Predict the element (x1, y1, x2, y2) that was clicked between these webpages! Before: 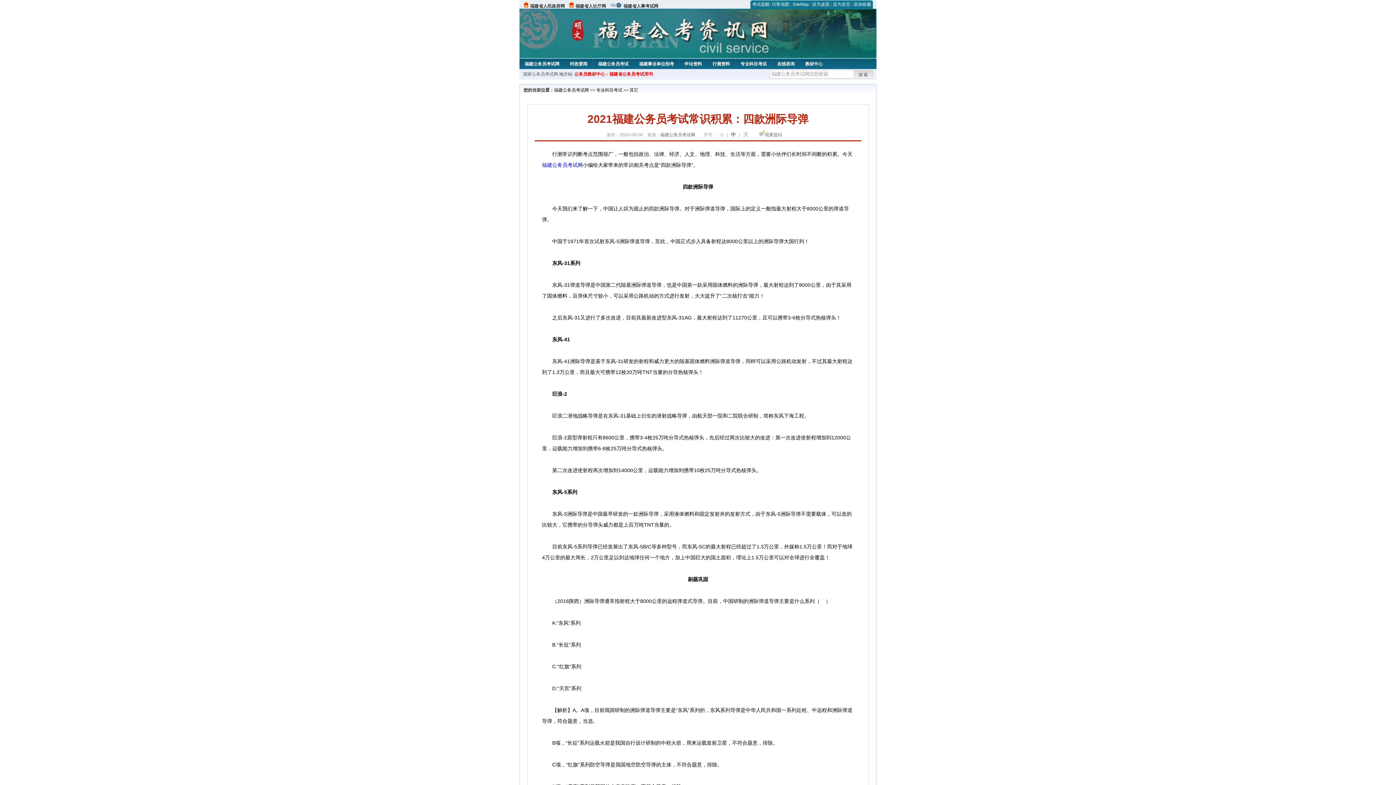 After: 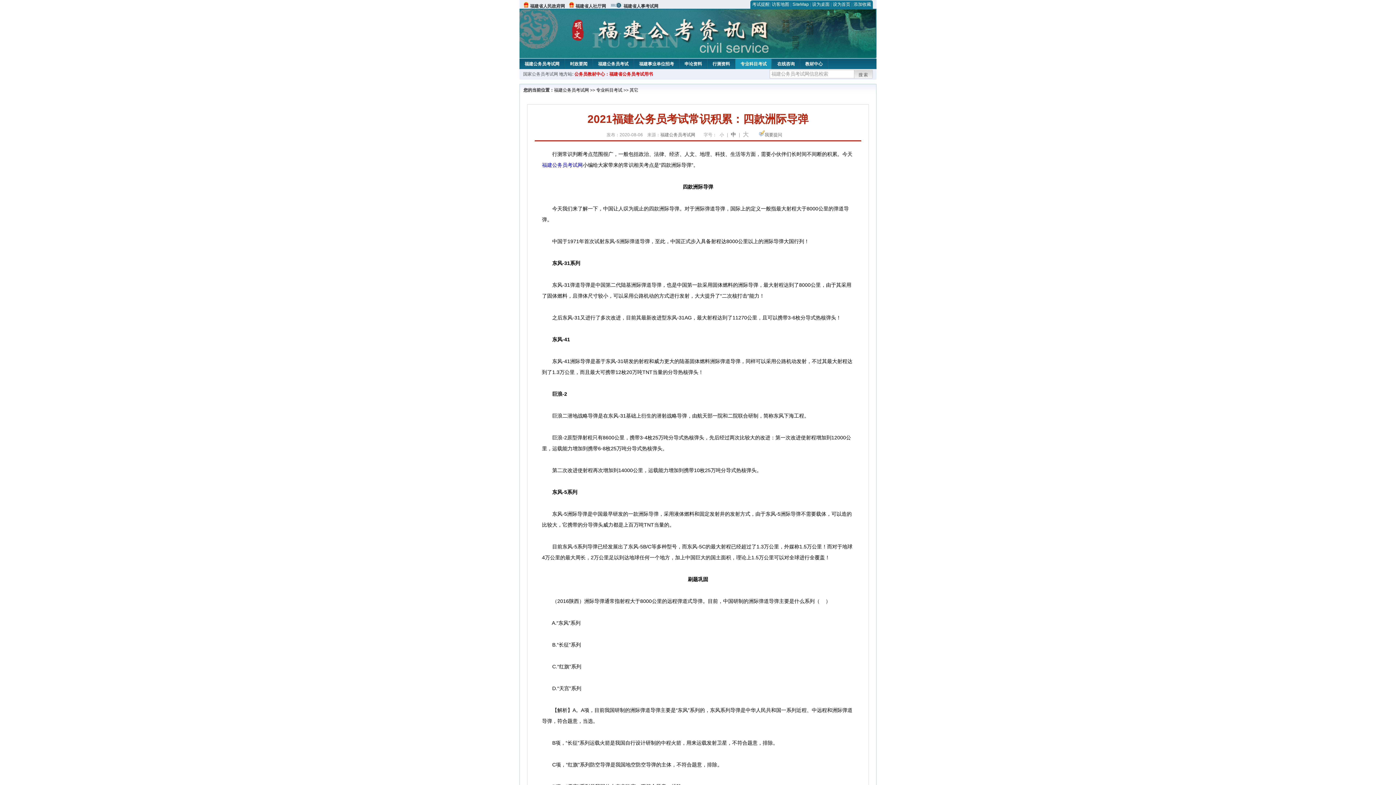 Action: label: 专业科目考试 bbox: (735, 58, 771, 67)